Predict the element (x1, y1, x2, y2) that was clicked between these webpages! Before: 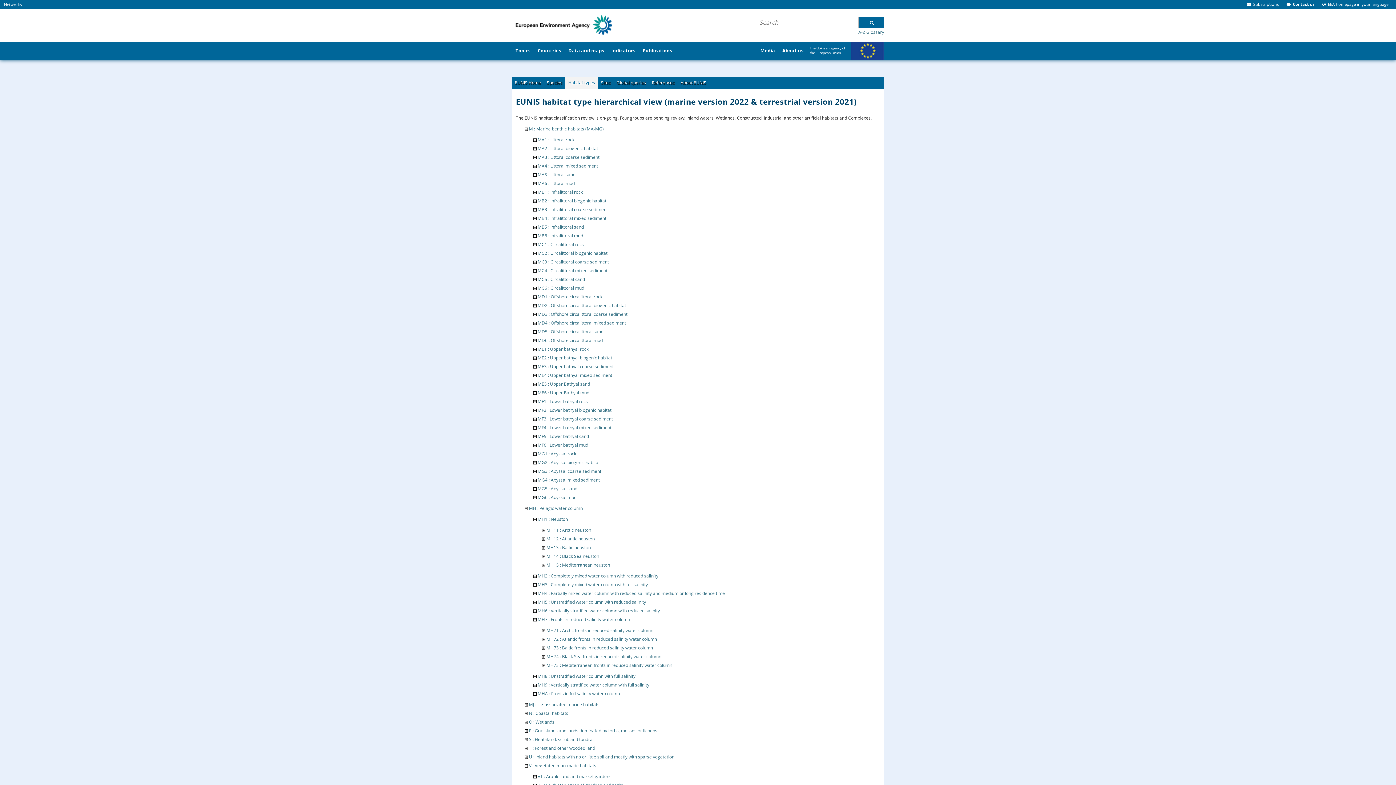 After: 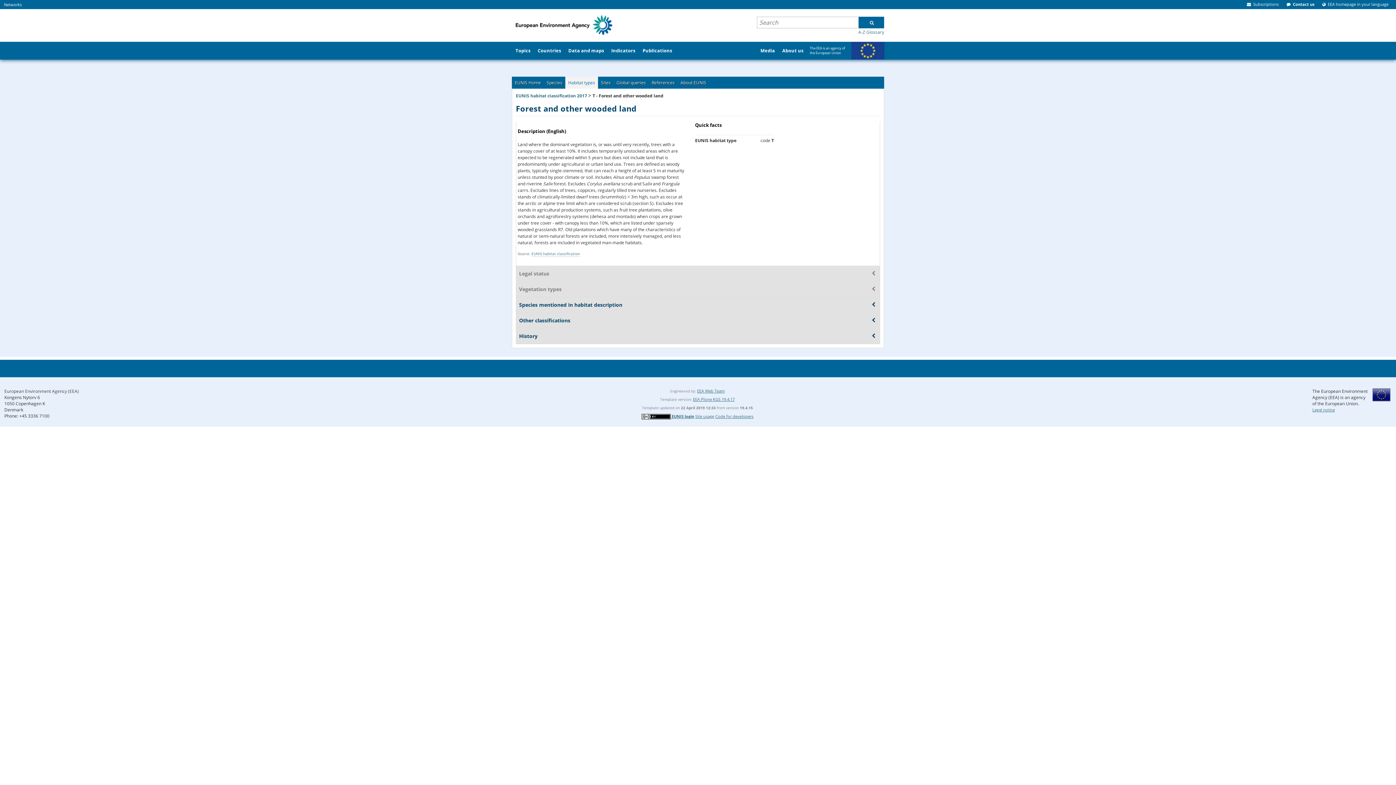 Action: bbox: (529, 745, 595, 751) label: T : Forest and other wooded land